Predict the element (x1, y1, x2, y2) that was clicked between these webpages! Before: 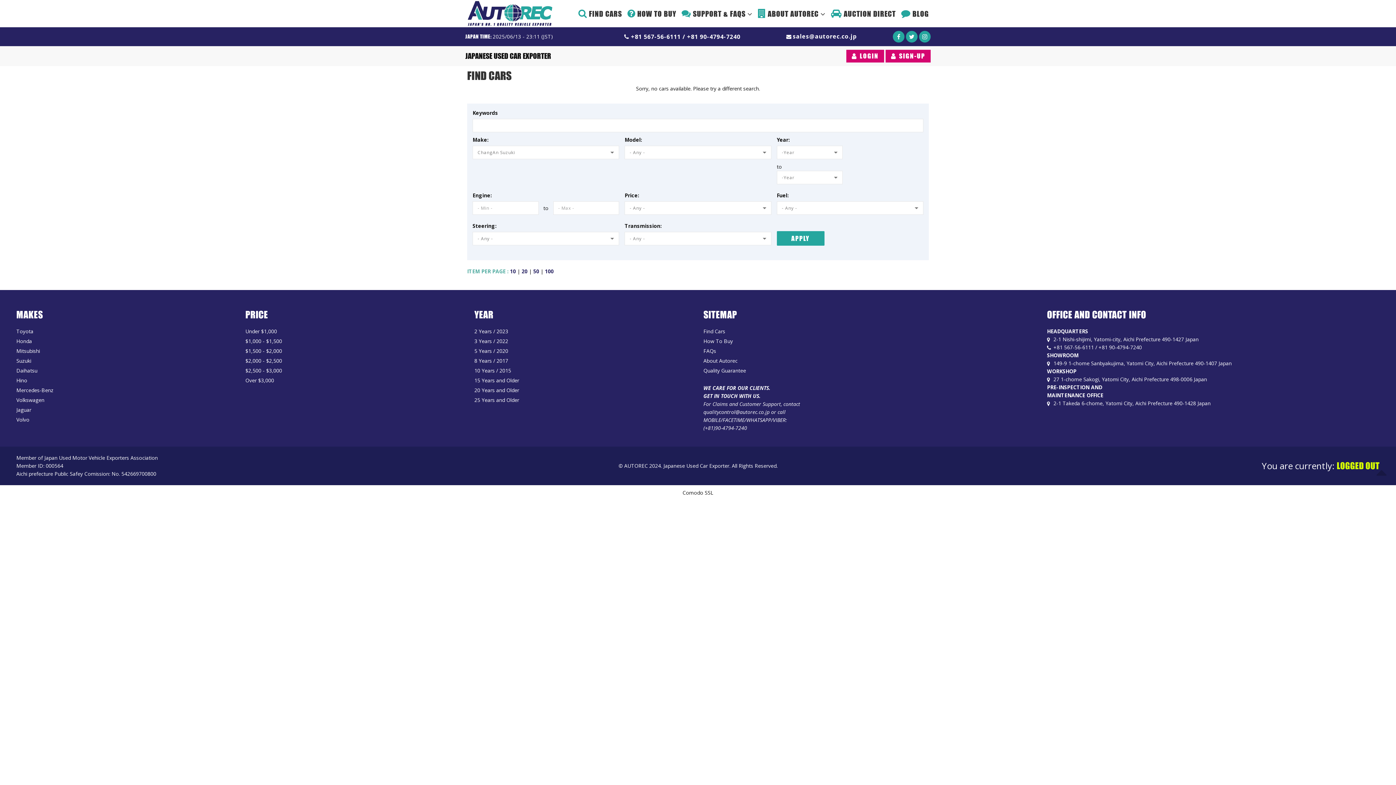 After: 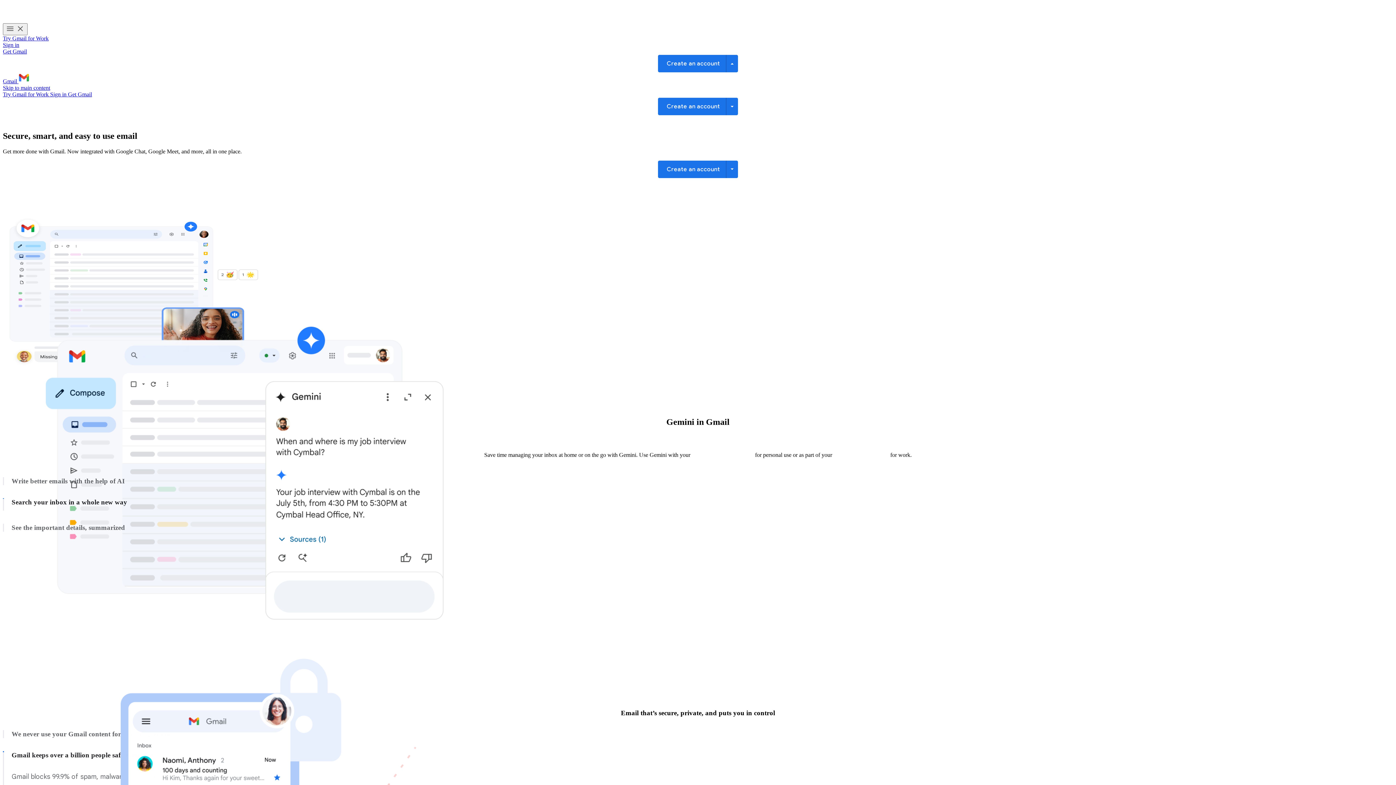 Action: bbox: (703, 408, 769, 415) label: qualitycontrol@autorec.co.jp